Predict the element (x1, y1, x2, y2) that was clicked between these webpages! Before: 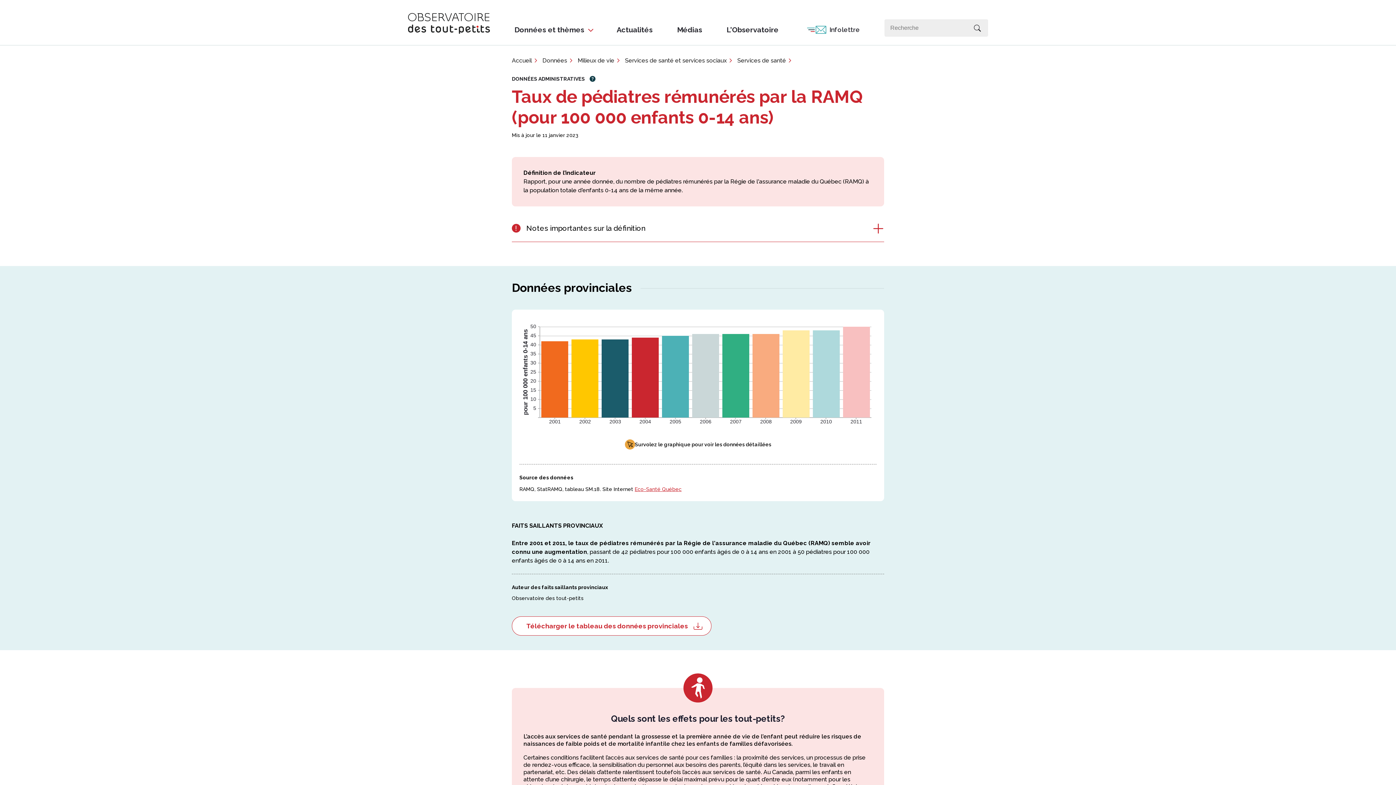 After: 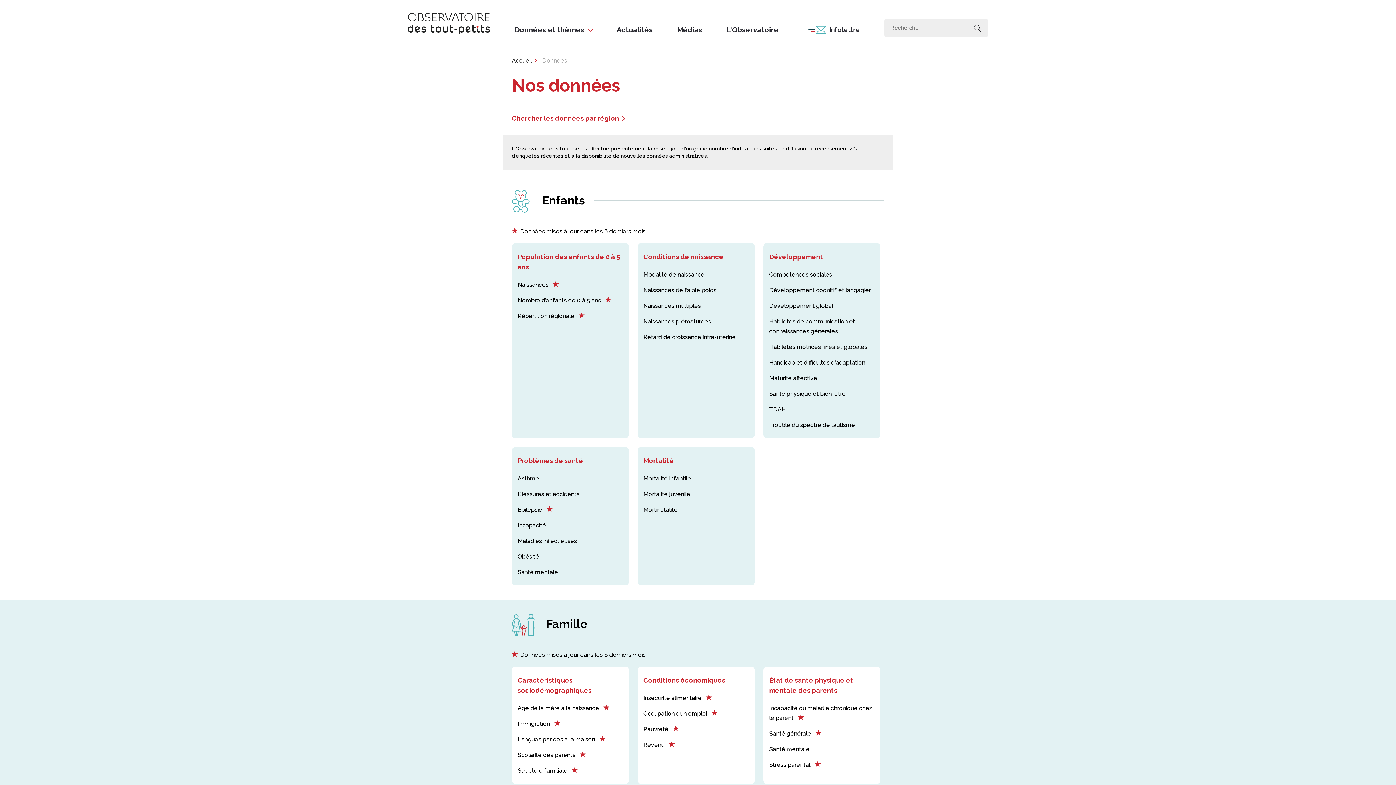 Action: bbox: (577, 57, 619, 64) label: Milieux de vie